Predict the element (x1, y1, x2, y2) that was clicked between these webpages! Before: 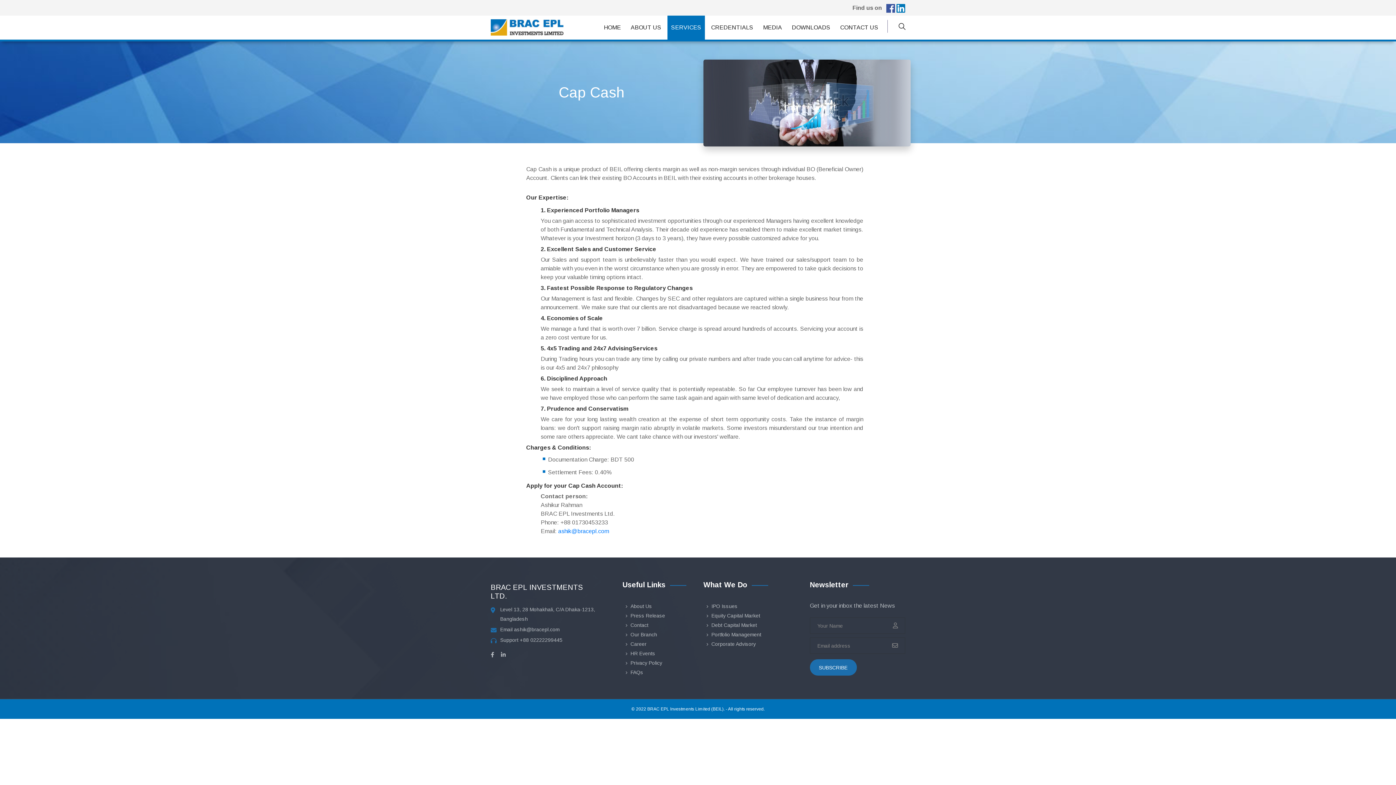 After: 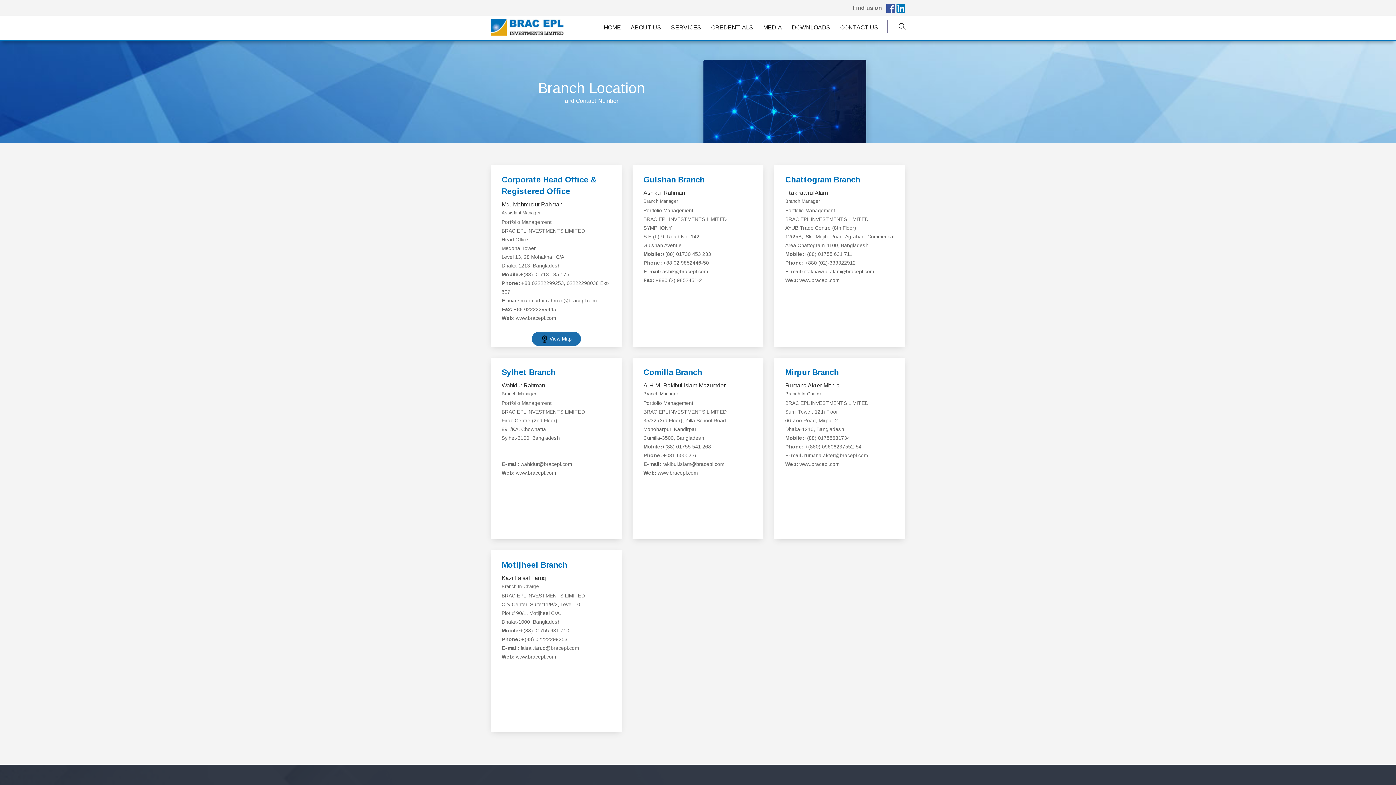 Action: label: Our Branch bbox: (630, 630, 657, 639)